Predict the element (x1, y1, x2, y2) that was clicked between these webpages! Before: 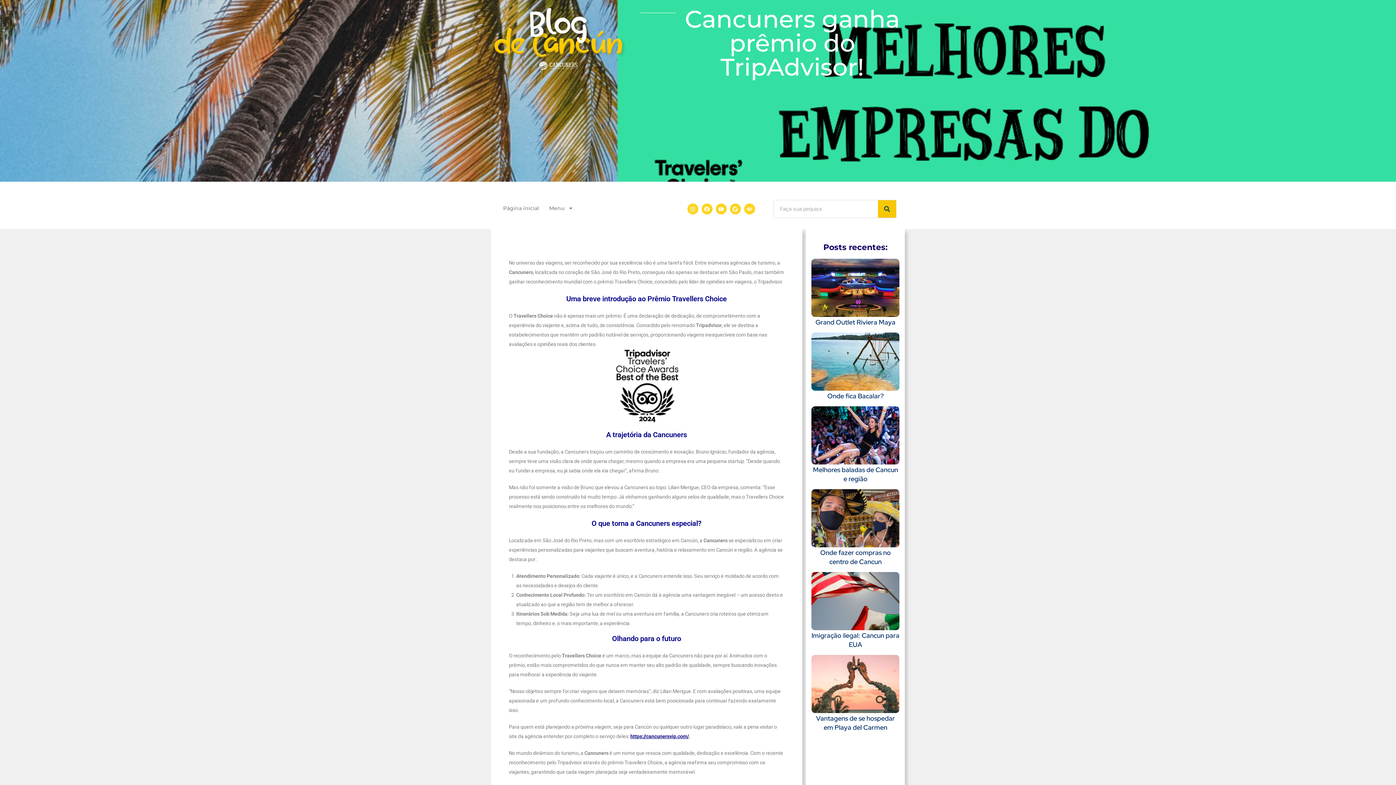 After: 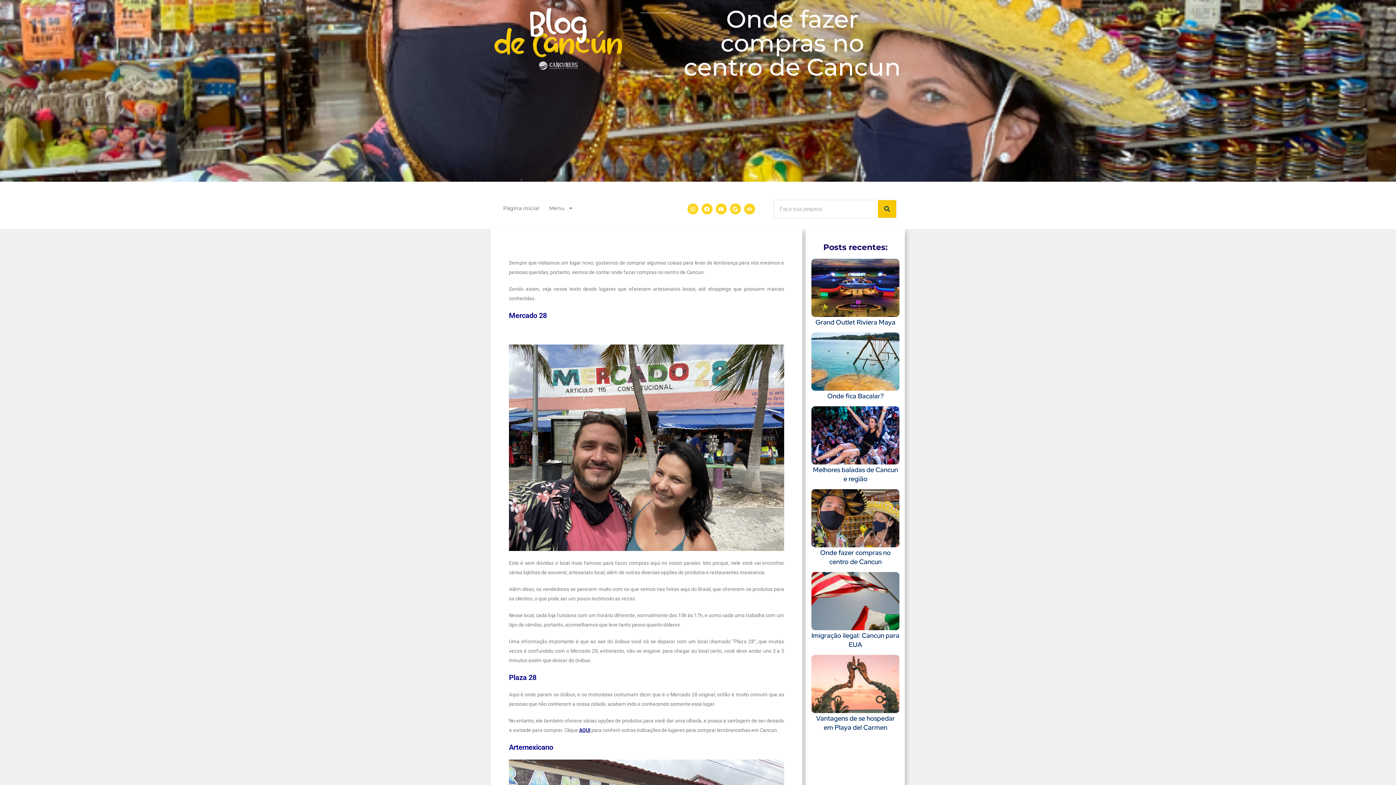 Action: bbox: (811, 489, 899, 547)